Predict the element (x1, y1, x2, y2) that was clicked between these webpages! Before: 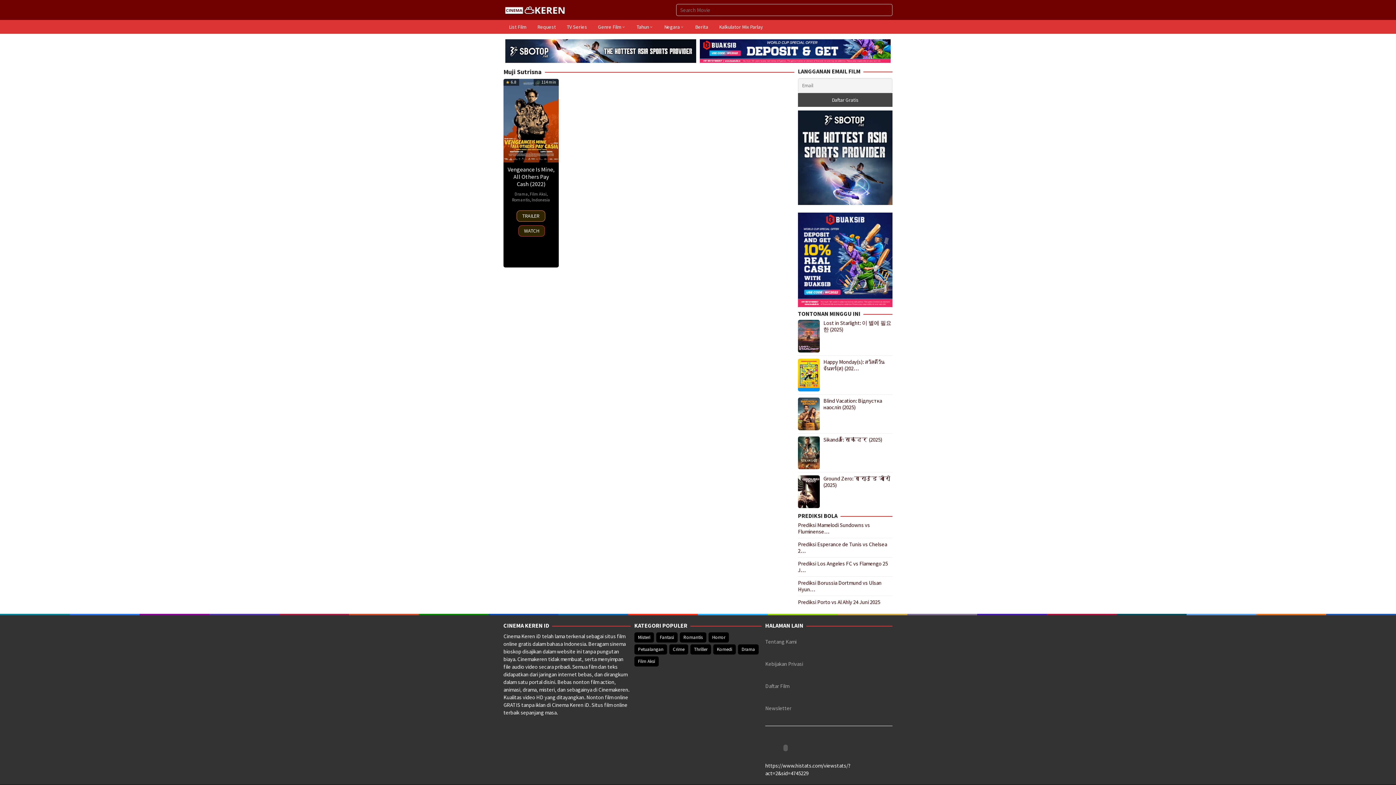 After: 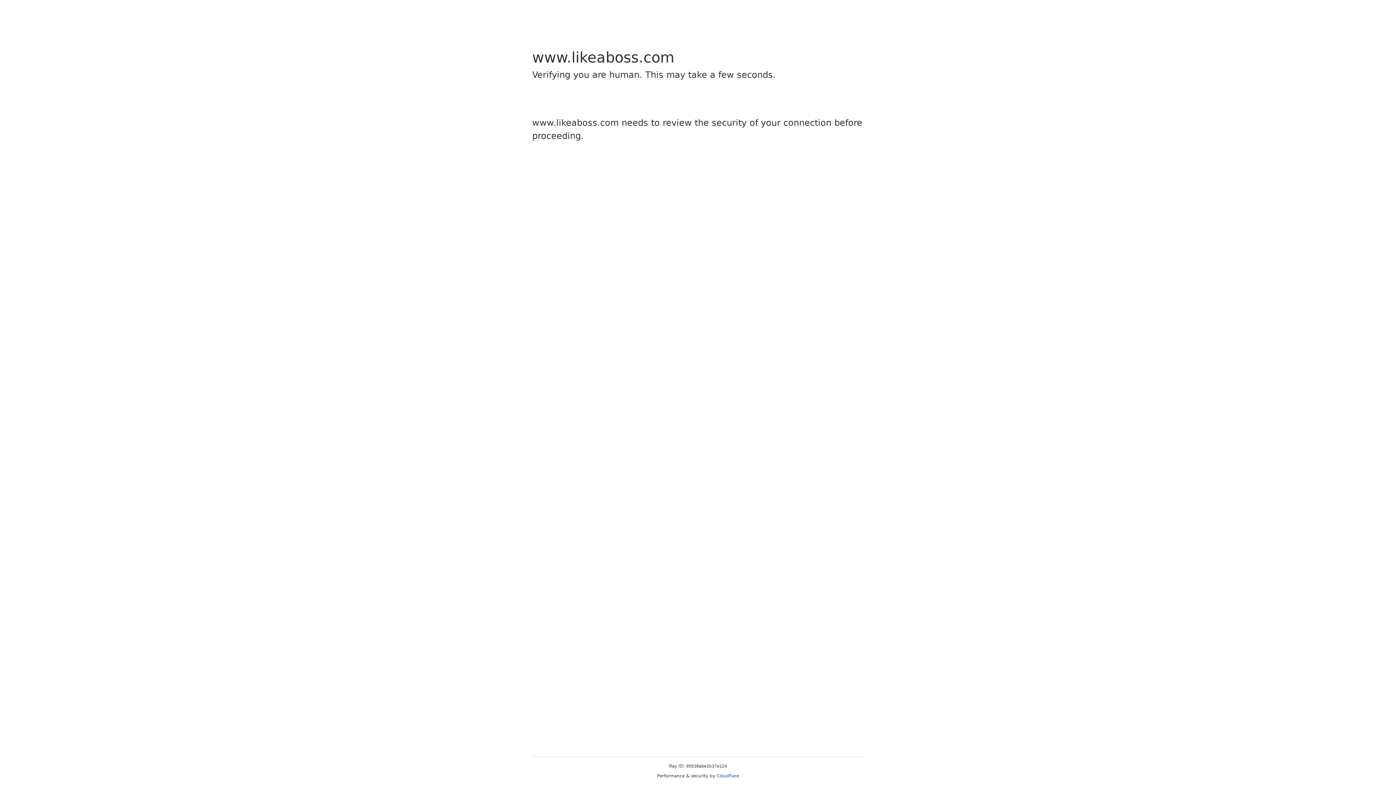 Action: label: WATCH bbox: (518, 225, 544, 236)